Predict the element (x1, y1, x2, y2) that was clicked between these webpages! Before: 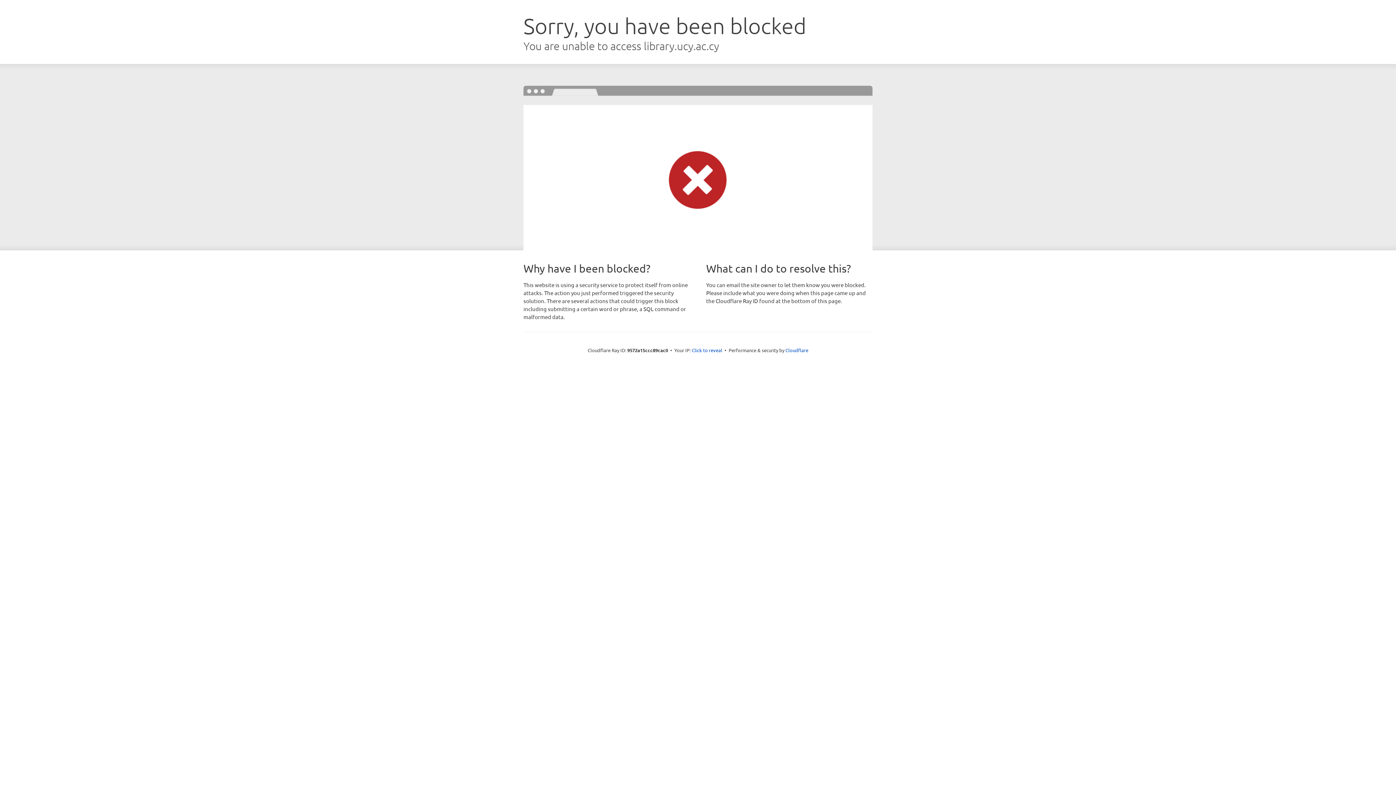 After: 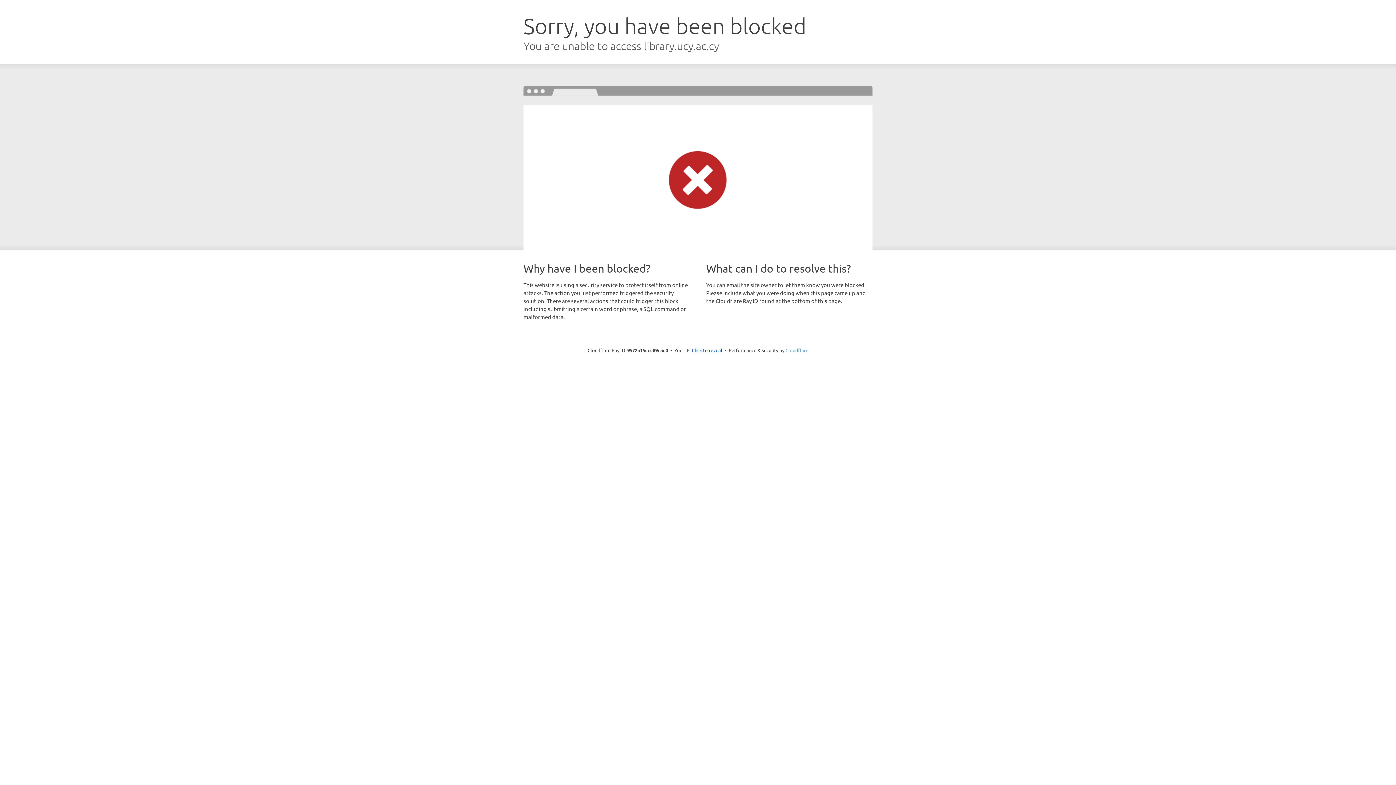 Action: bbox: (785, 347, 808, 353) label: Cloudflare